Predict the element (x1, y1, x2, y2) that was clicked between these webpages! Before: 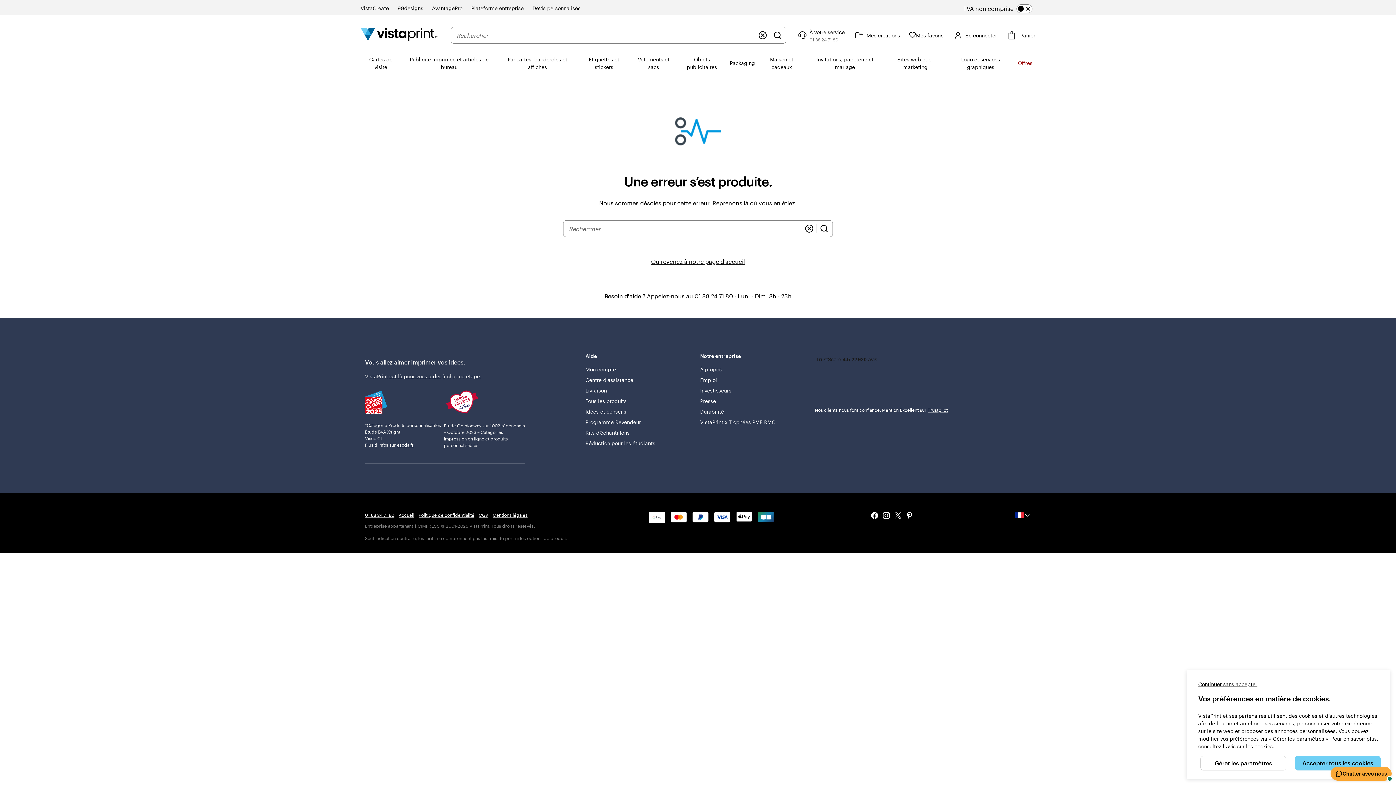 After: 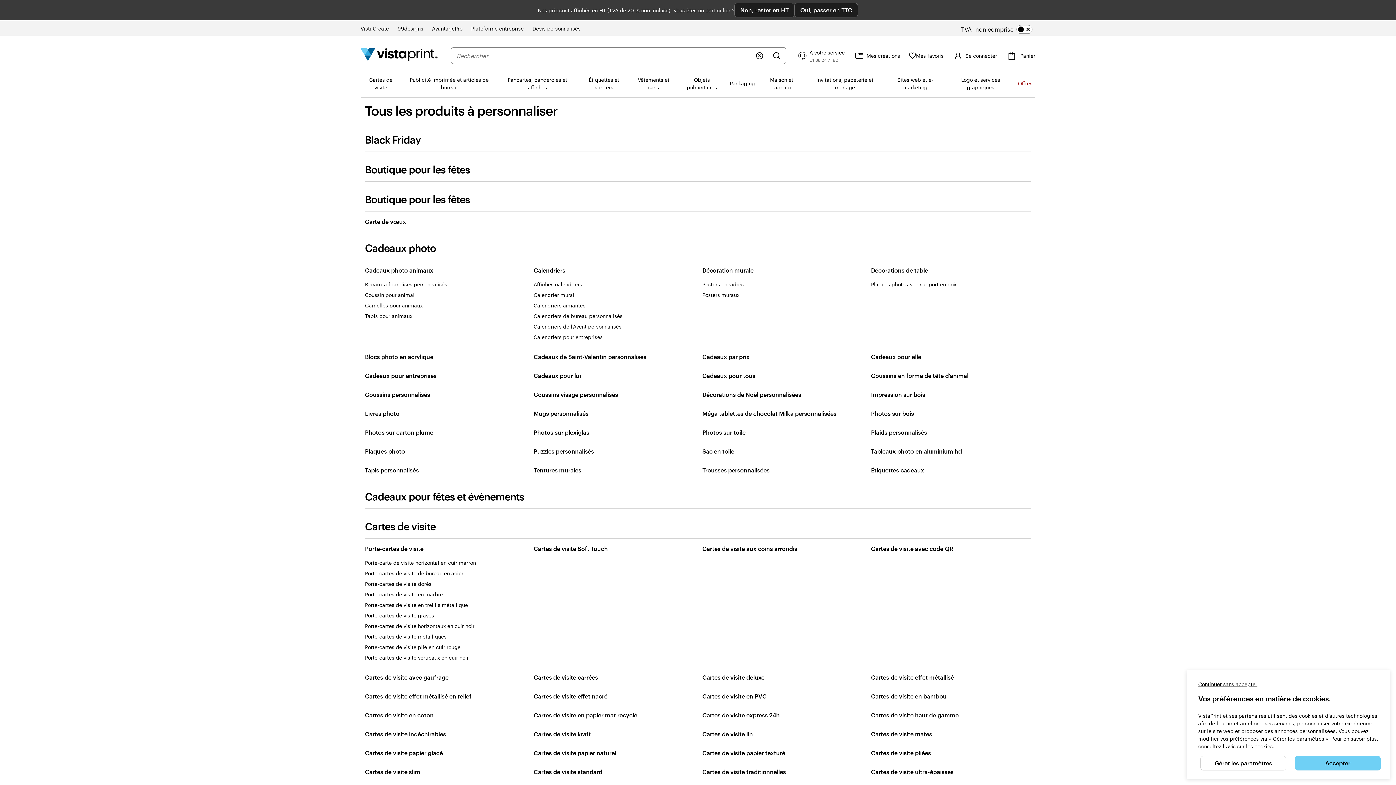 Action: label: Tous les produits bbox: (585, 396, 626, 406)